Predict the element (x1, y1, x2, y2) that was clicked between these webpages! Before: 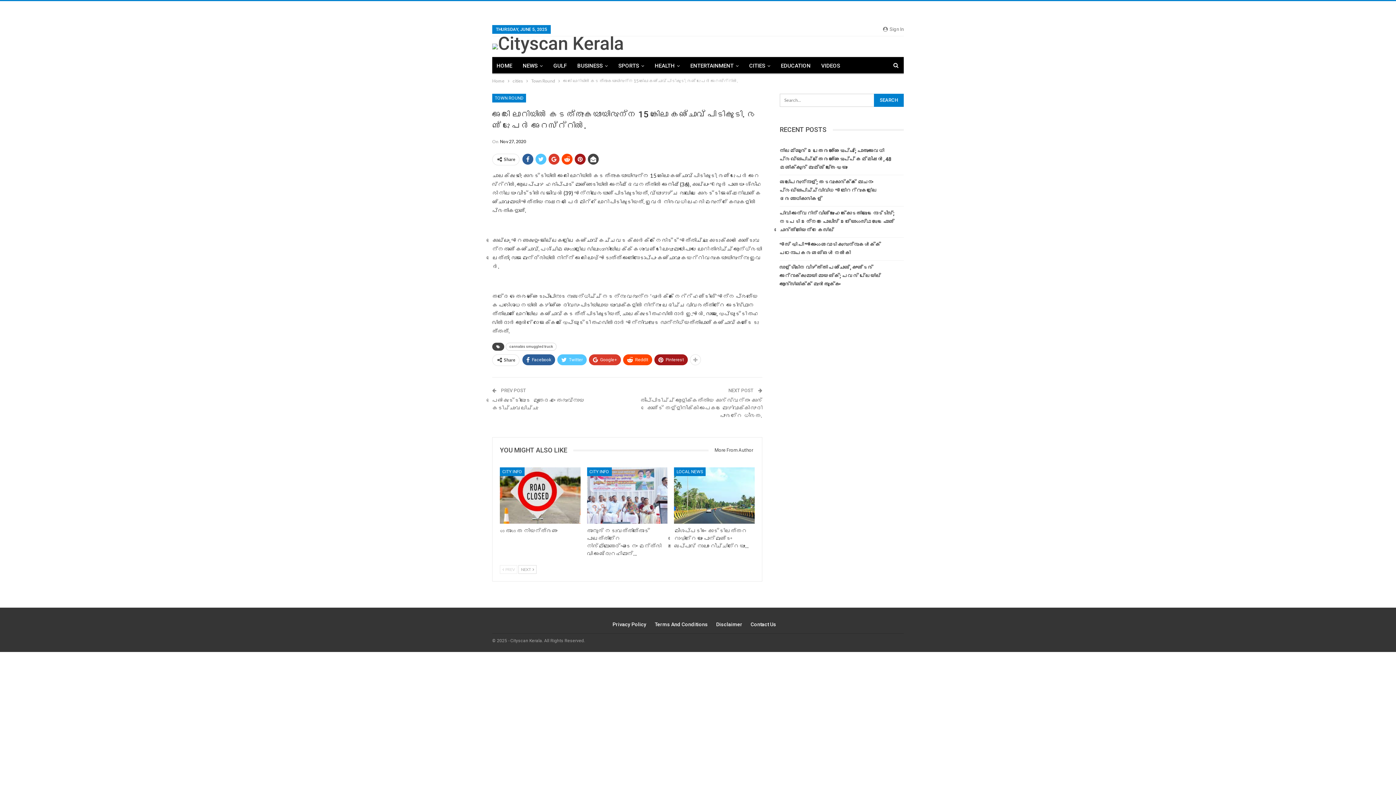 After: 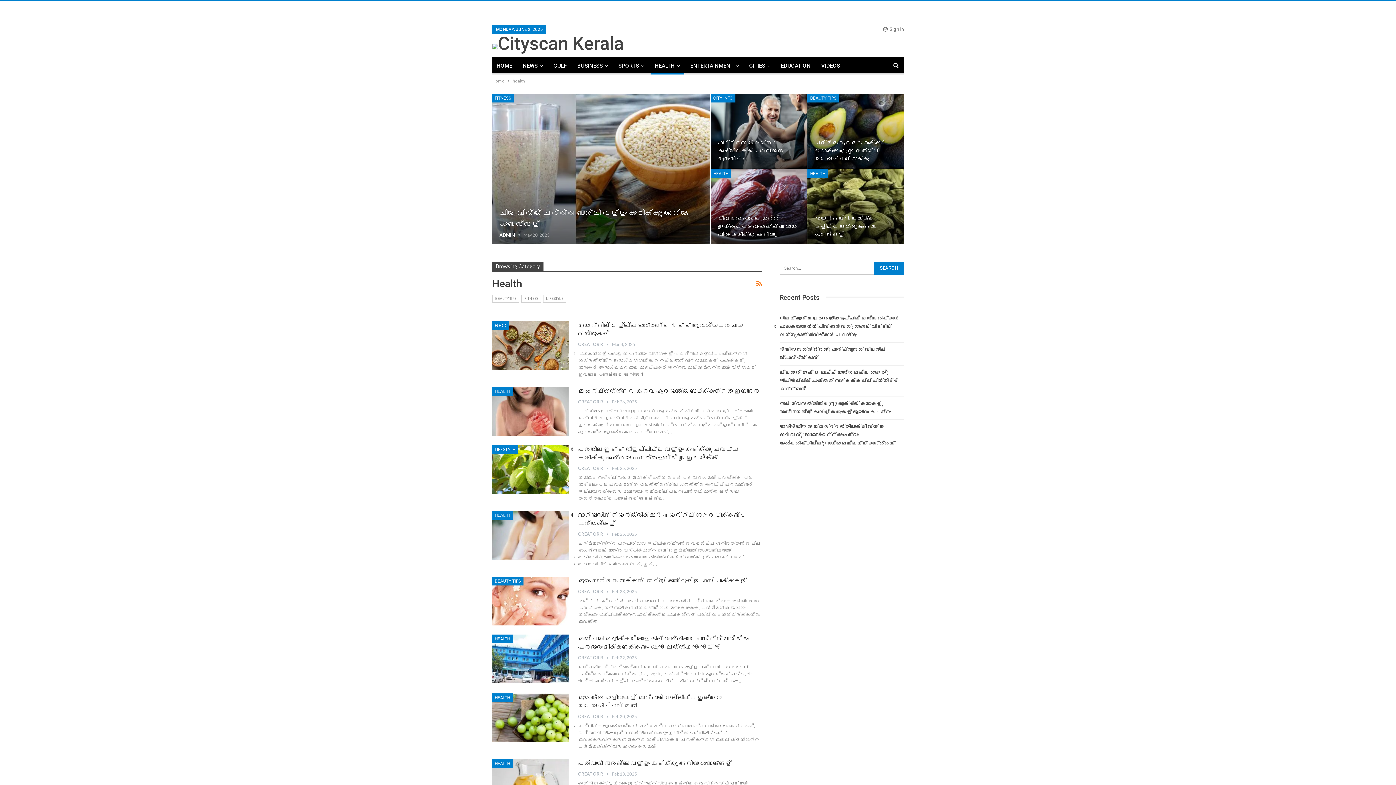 Action: label: HEALTH bbox: (650, 57, 684, 74)